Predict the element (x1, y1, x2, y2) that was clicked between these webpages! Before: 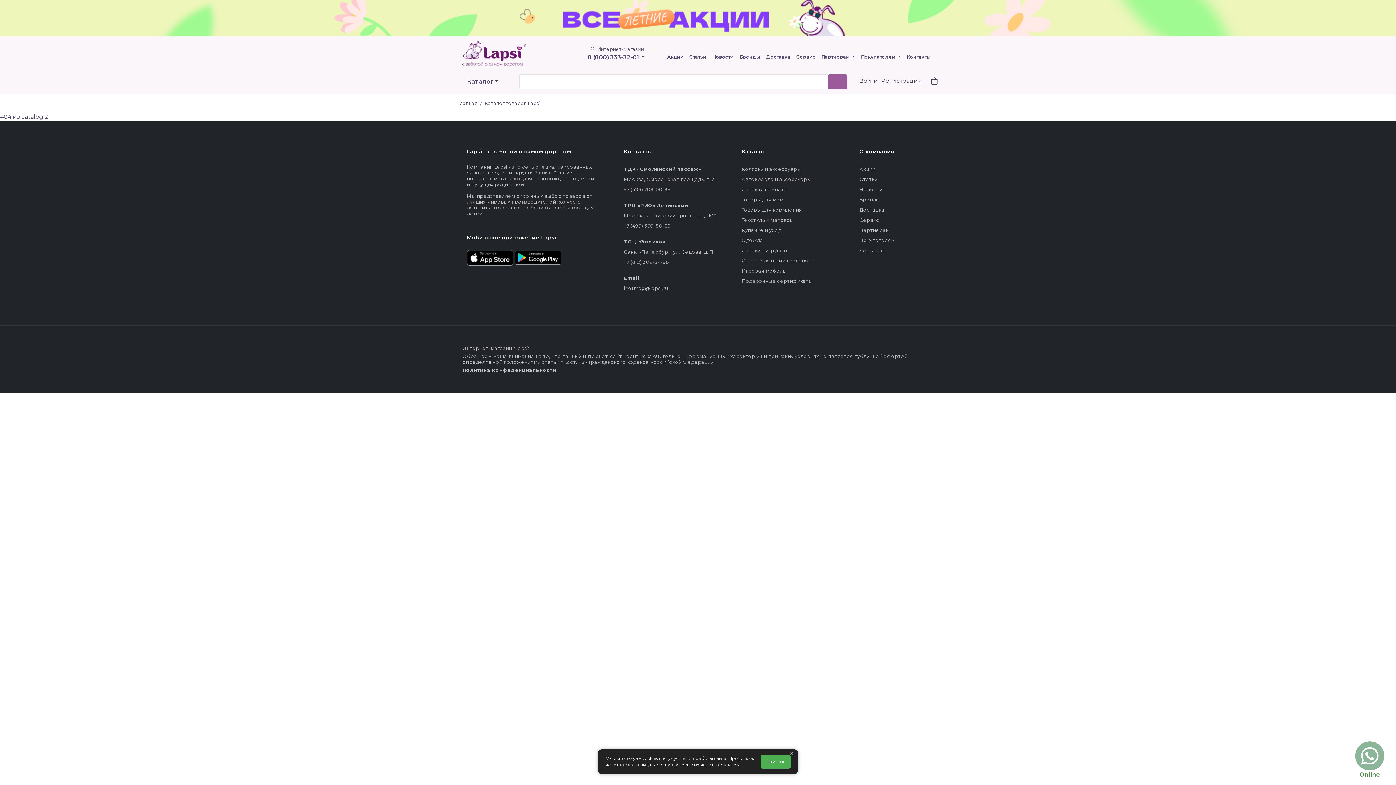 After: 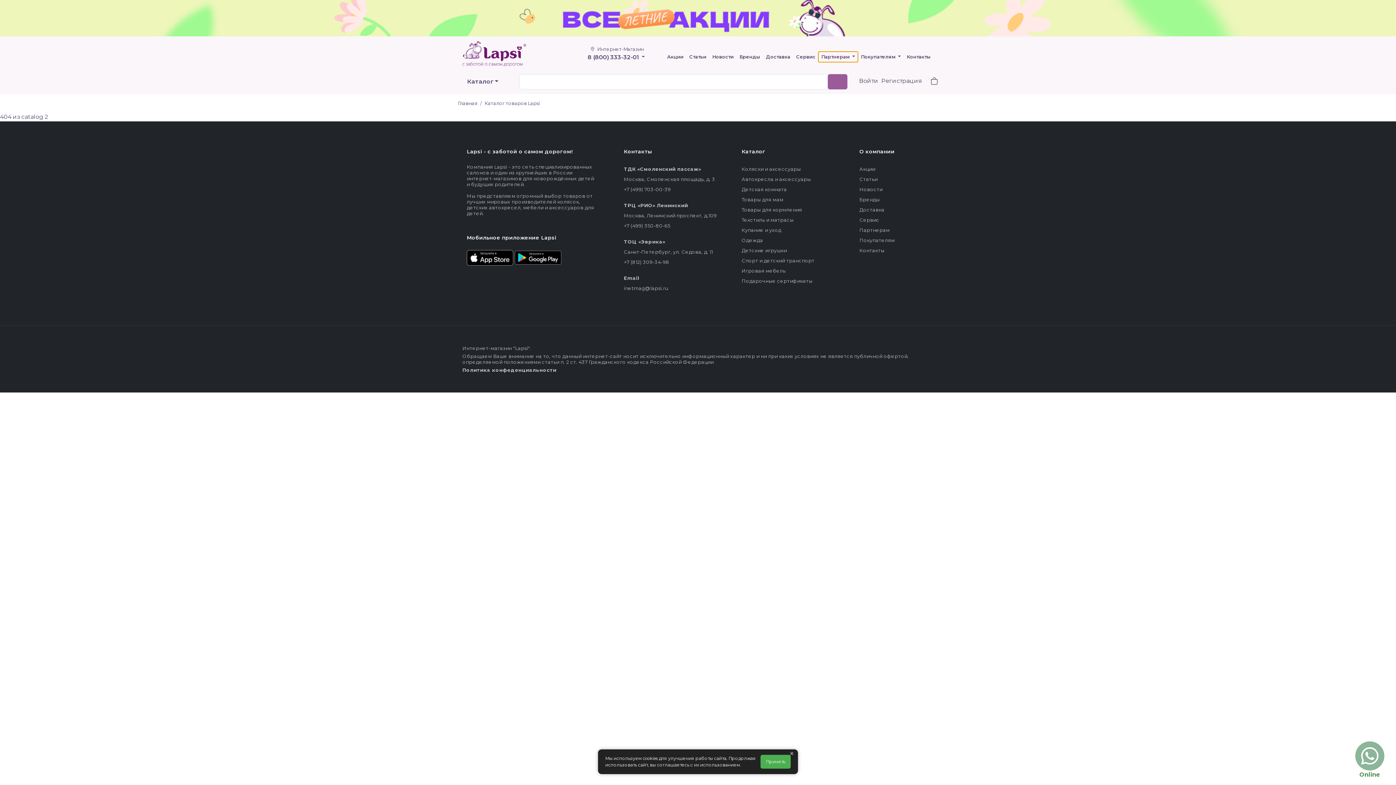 Action: label: Партнерам  bbox: (818, 51, 858, 62)